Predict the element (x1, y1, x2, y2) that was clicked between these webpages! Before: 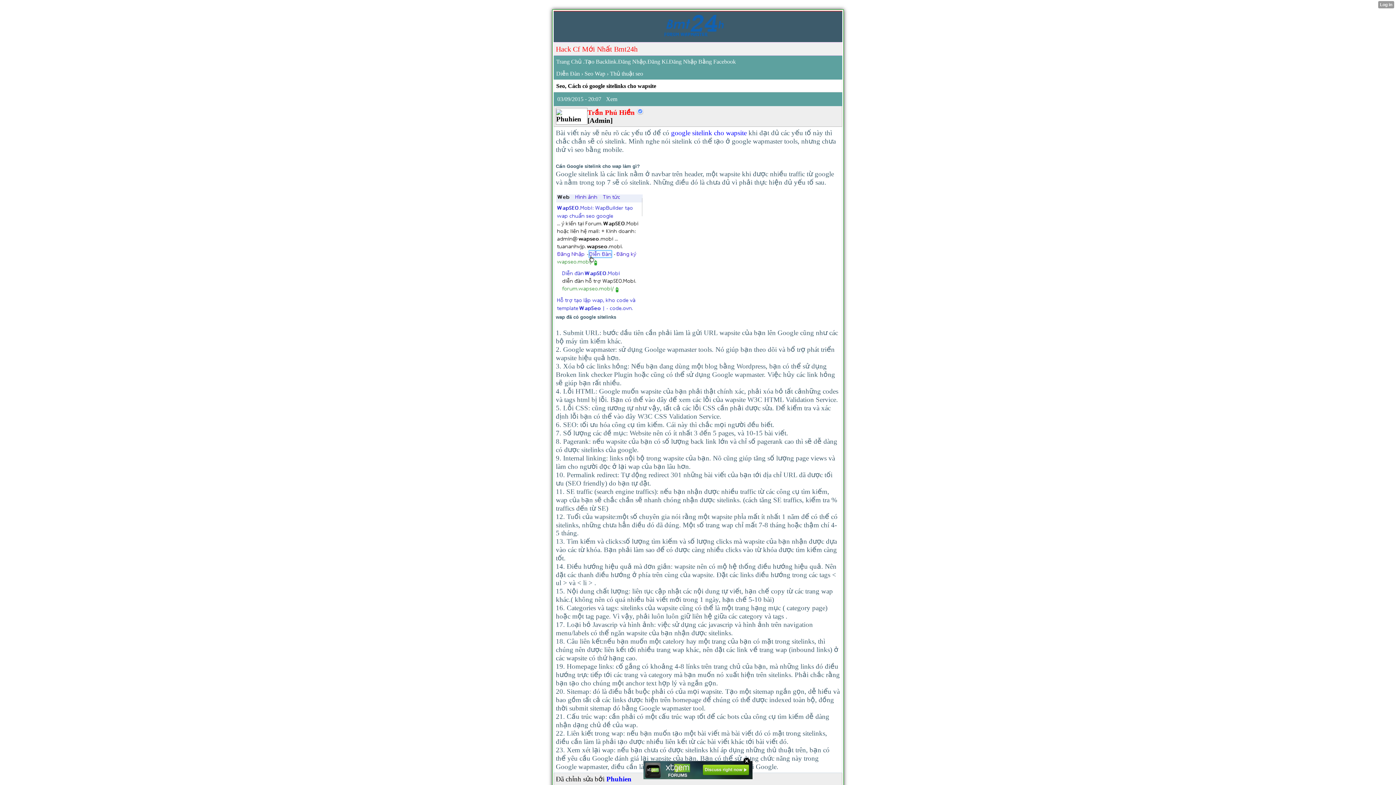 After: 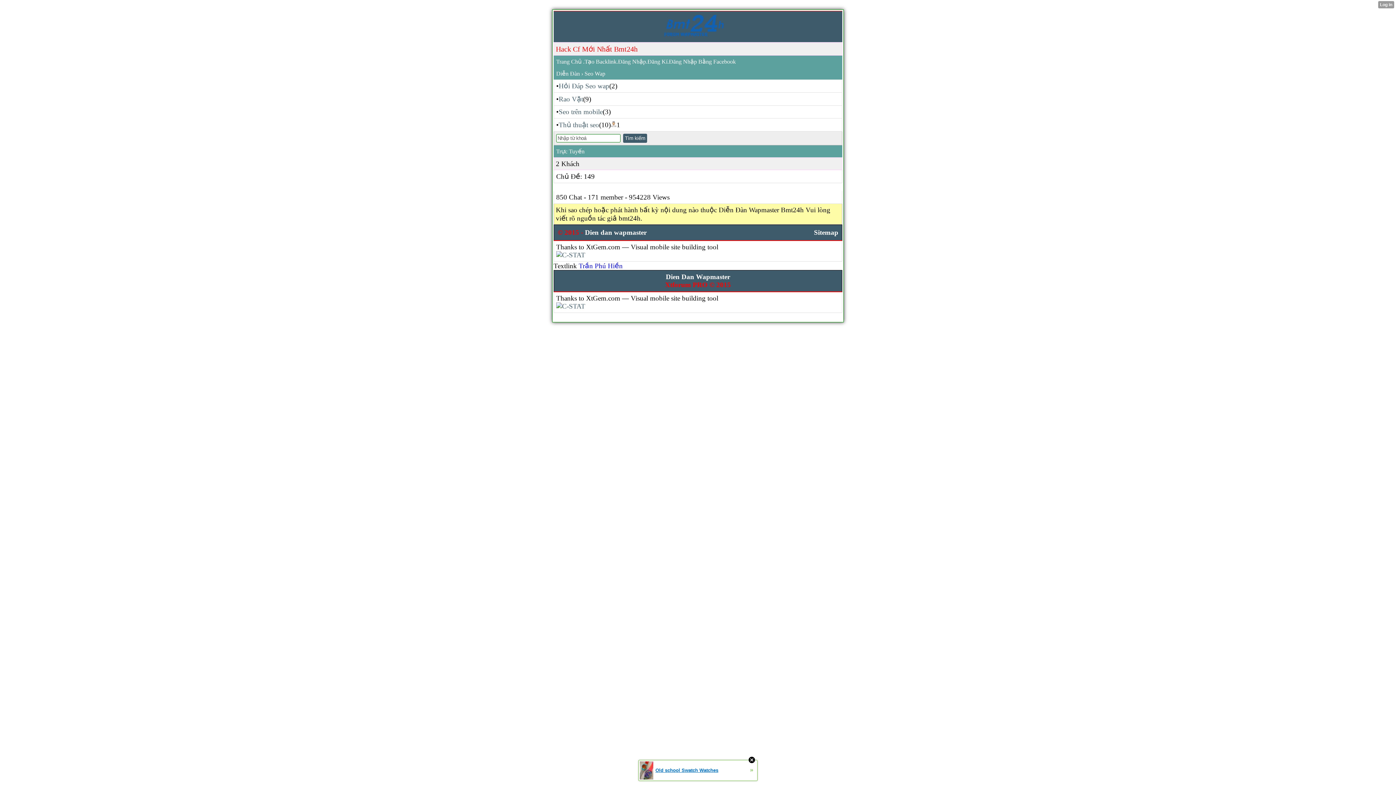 Action: label: Seo Wap bbox: (584, 70, 605, 76)